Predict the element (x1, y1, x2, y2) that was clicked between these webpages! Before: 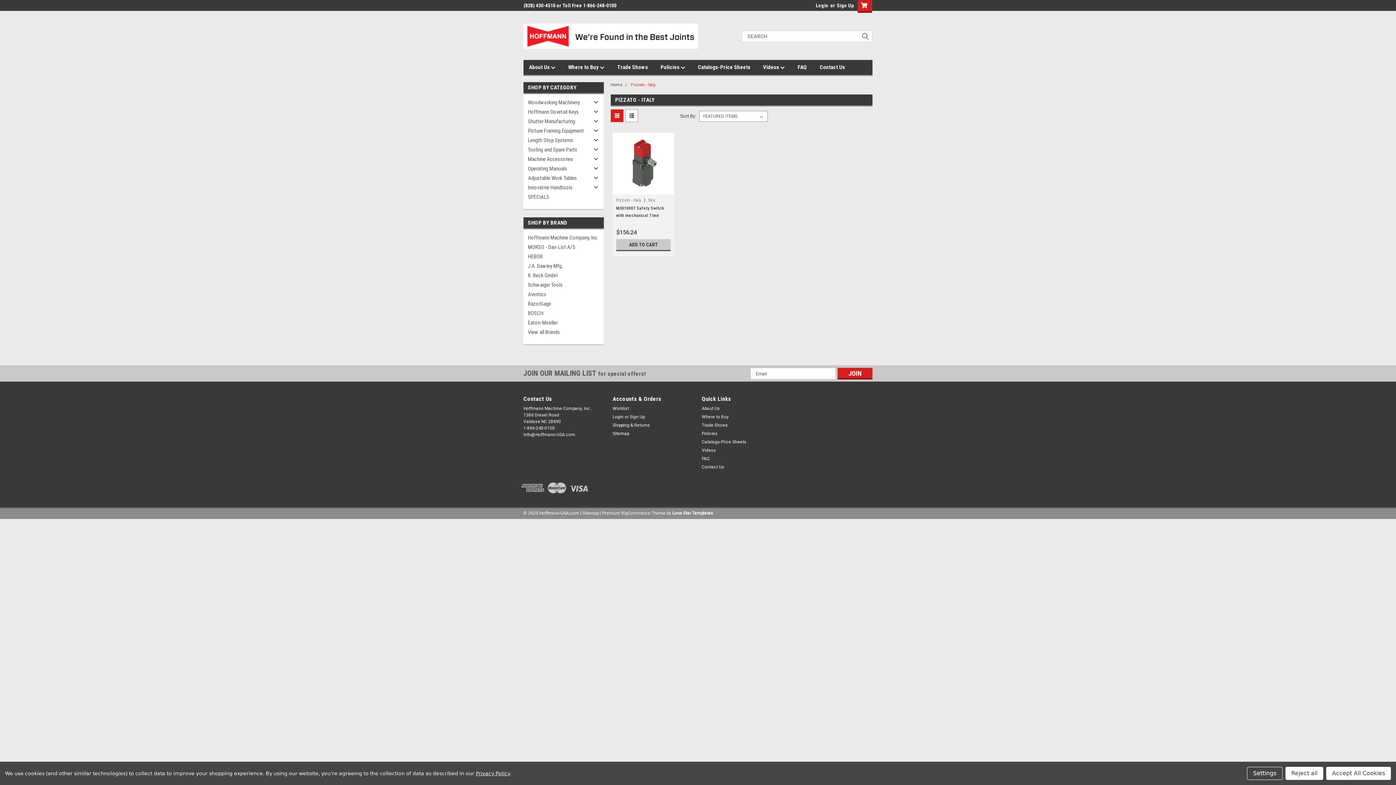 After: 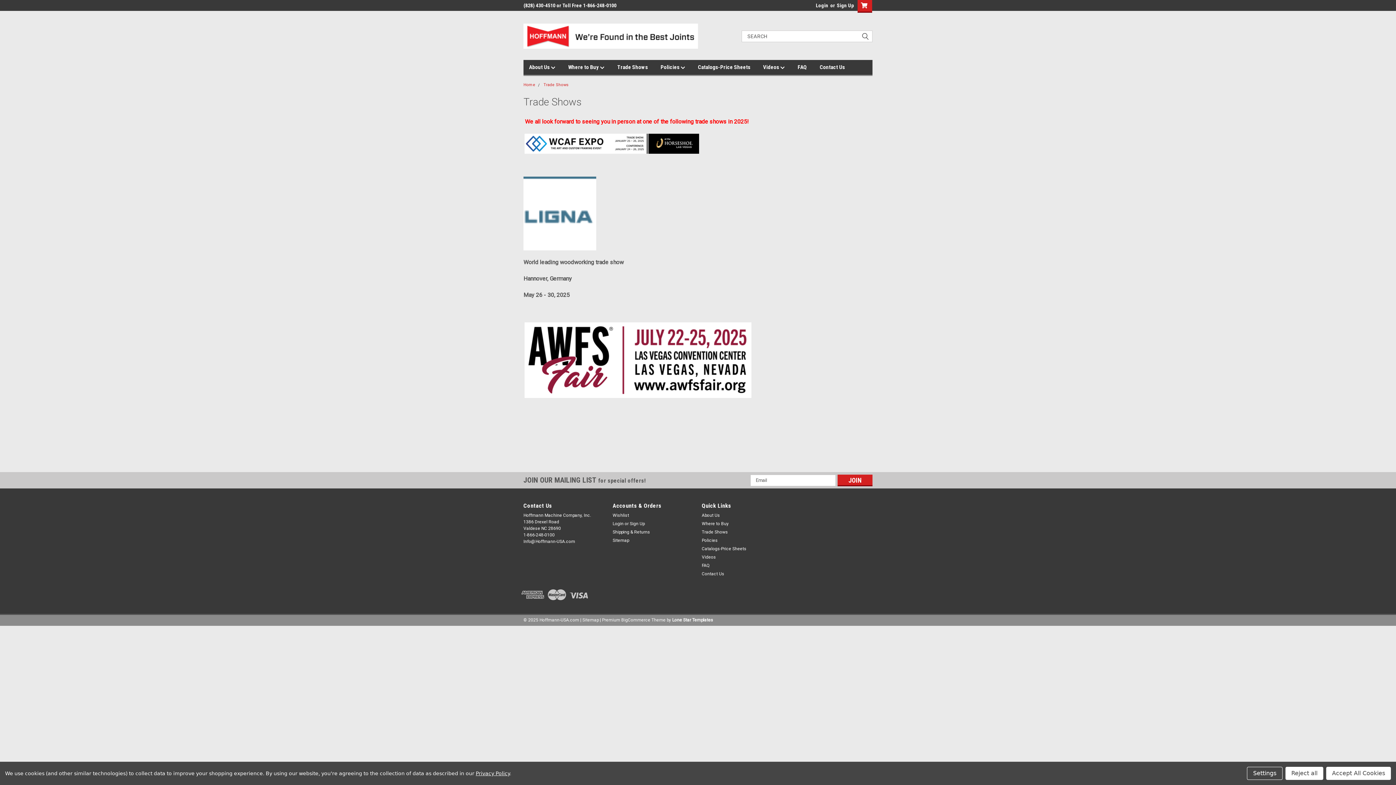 Action: bbox: (617, 60, 660, 74) label: Trade Shows